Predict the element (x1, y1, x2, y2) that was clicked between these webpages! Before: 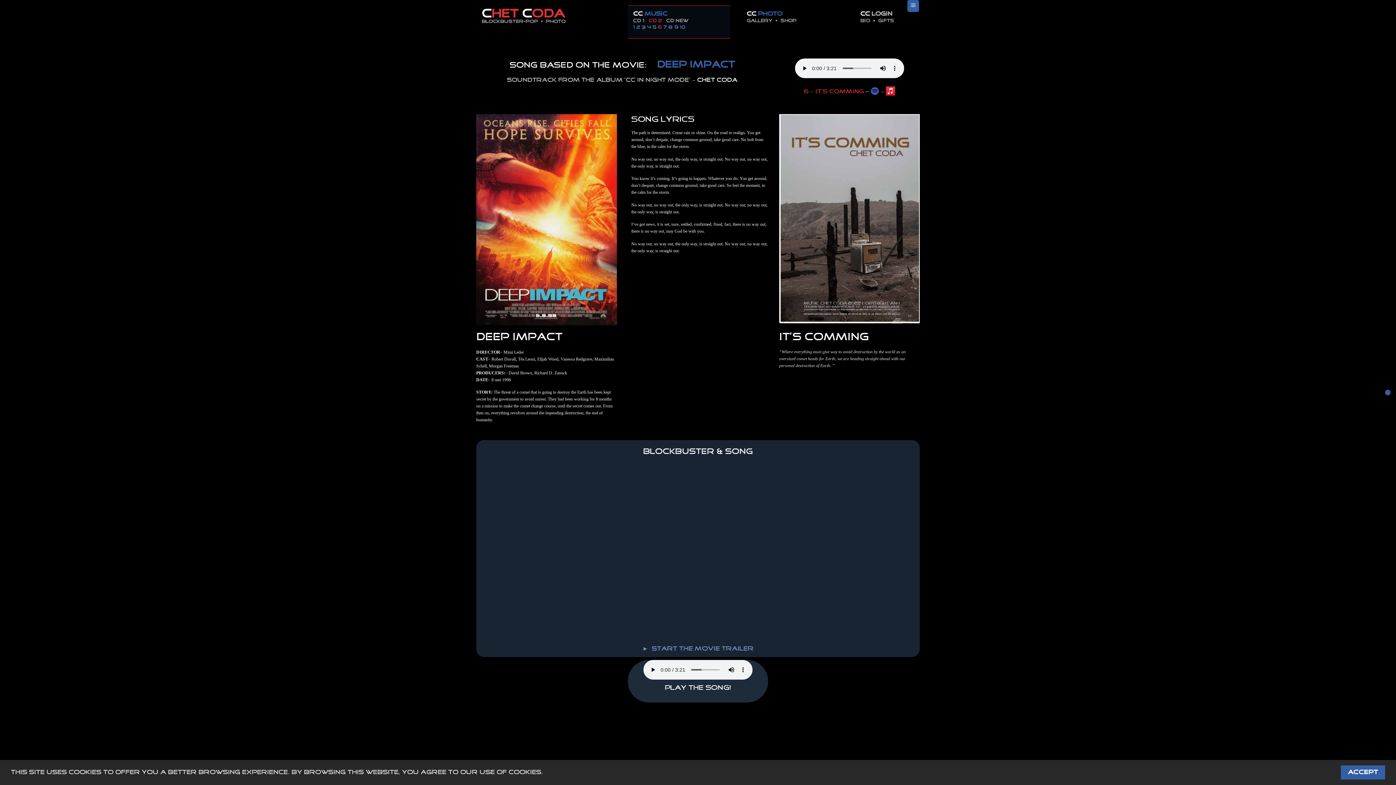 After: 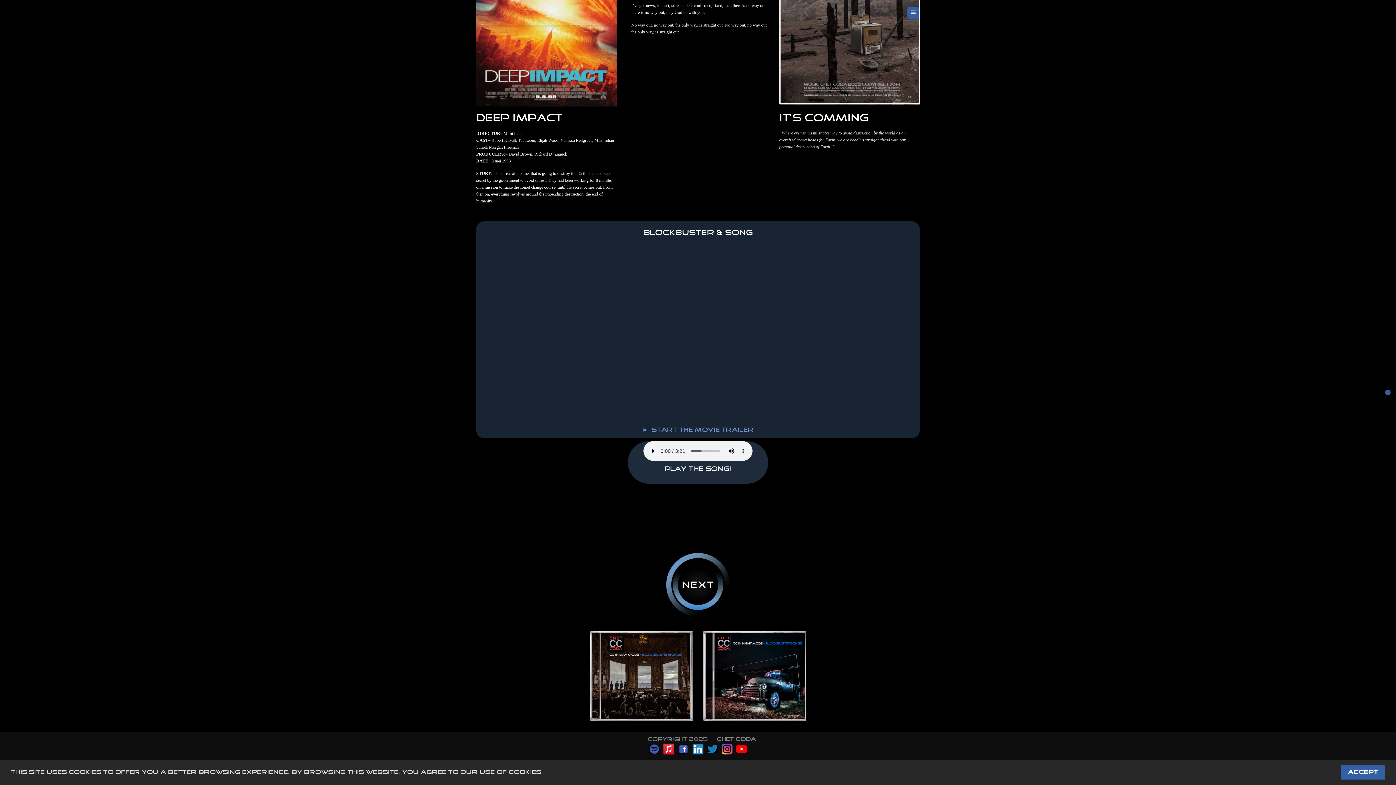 Action: bbox: (642, 646, 753, 652) label: ►  start the MOVIE TRAILER